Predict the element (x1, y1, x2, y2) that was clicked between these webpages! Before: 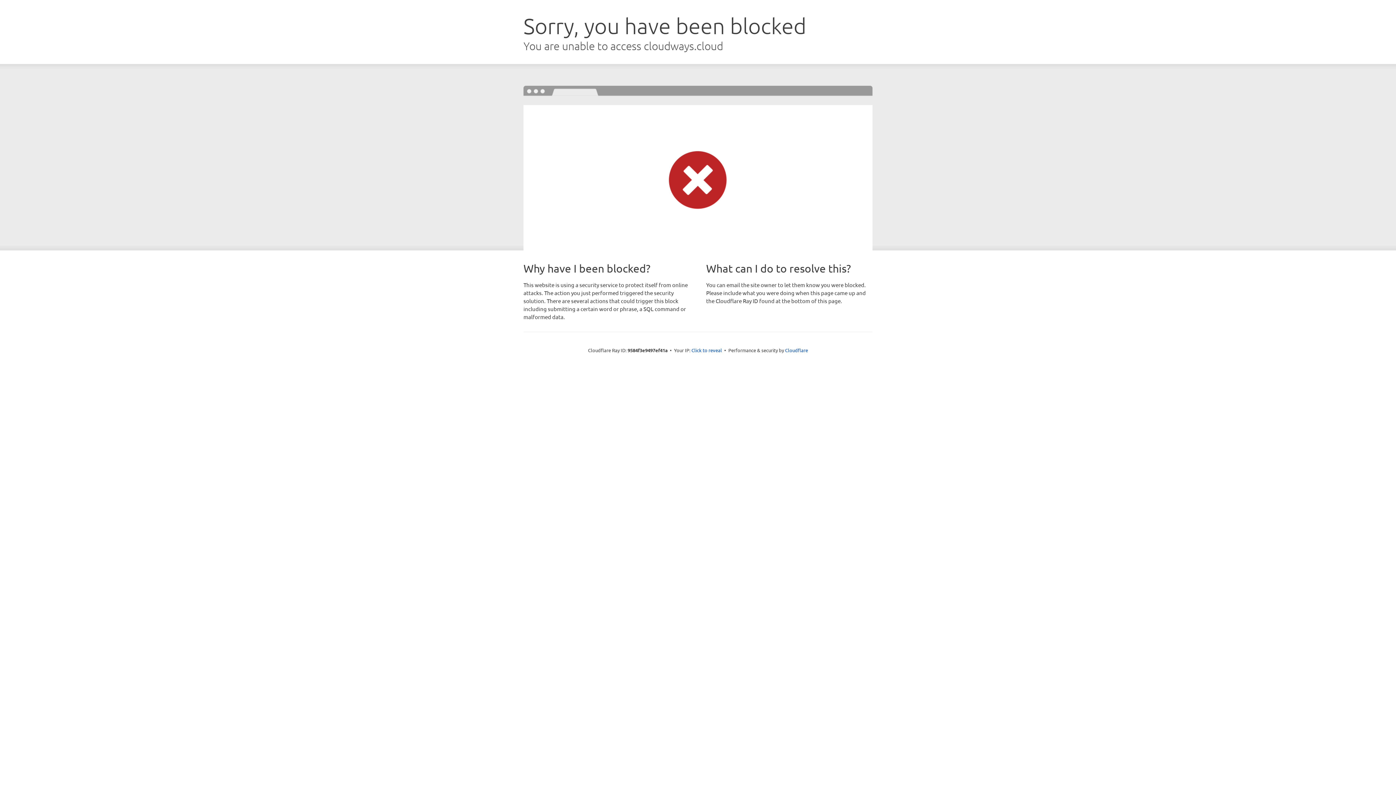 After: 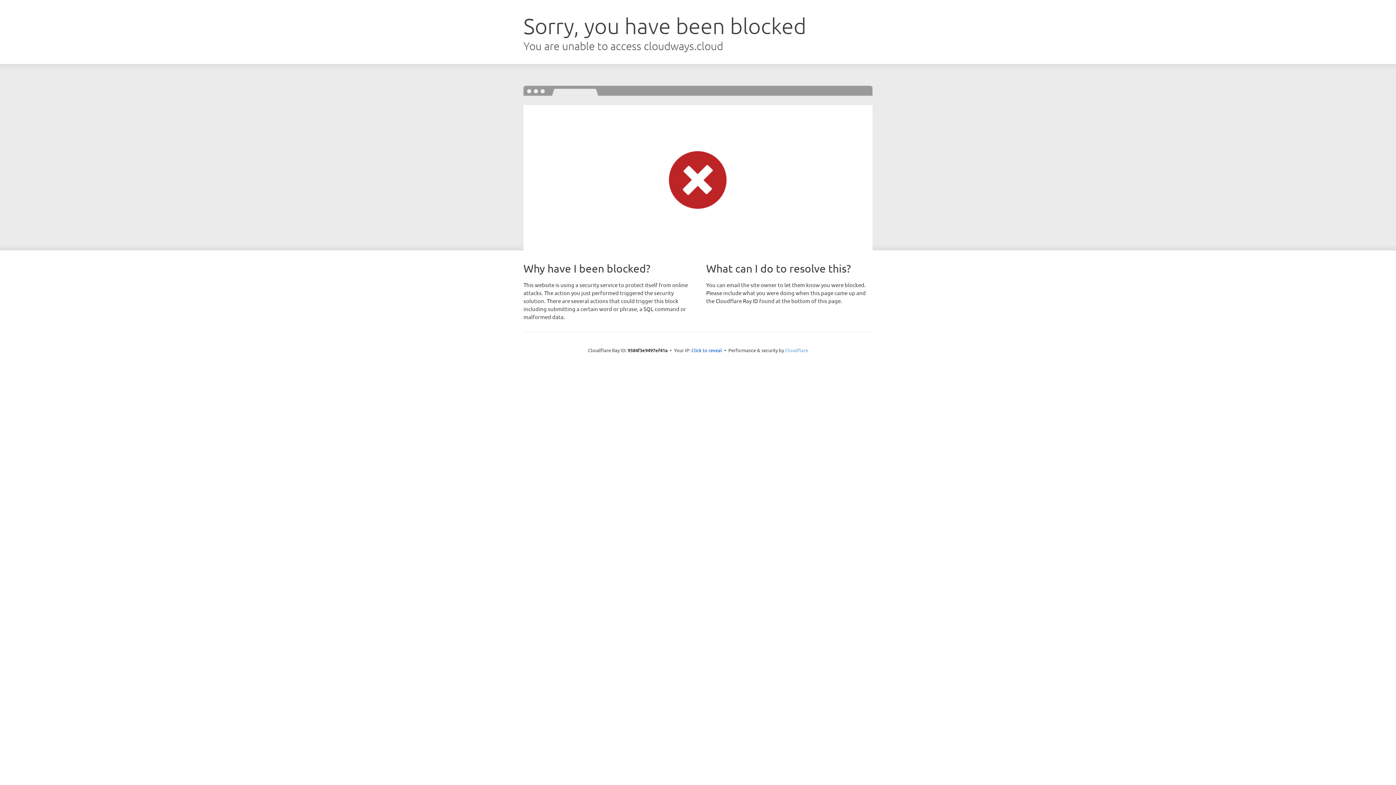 Action: bbox: (785, 347, 808, 353) label: Cloudflare